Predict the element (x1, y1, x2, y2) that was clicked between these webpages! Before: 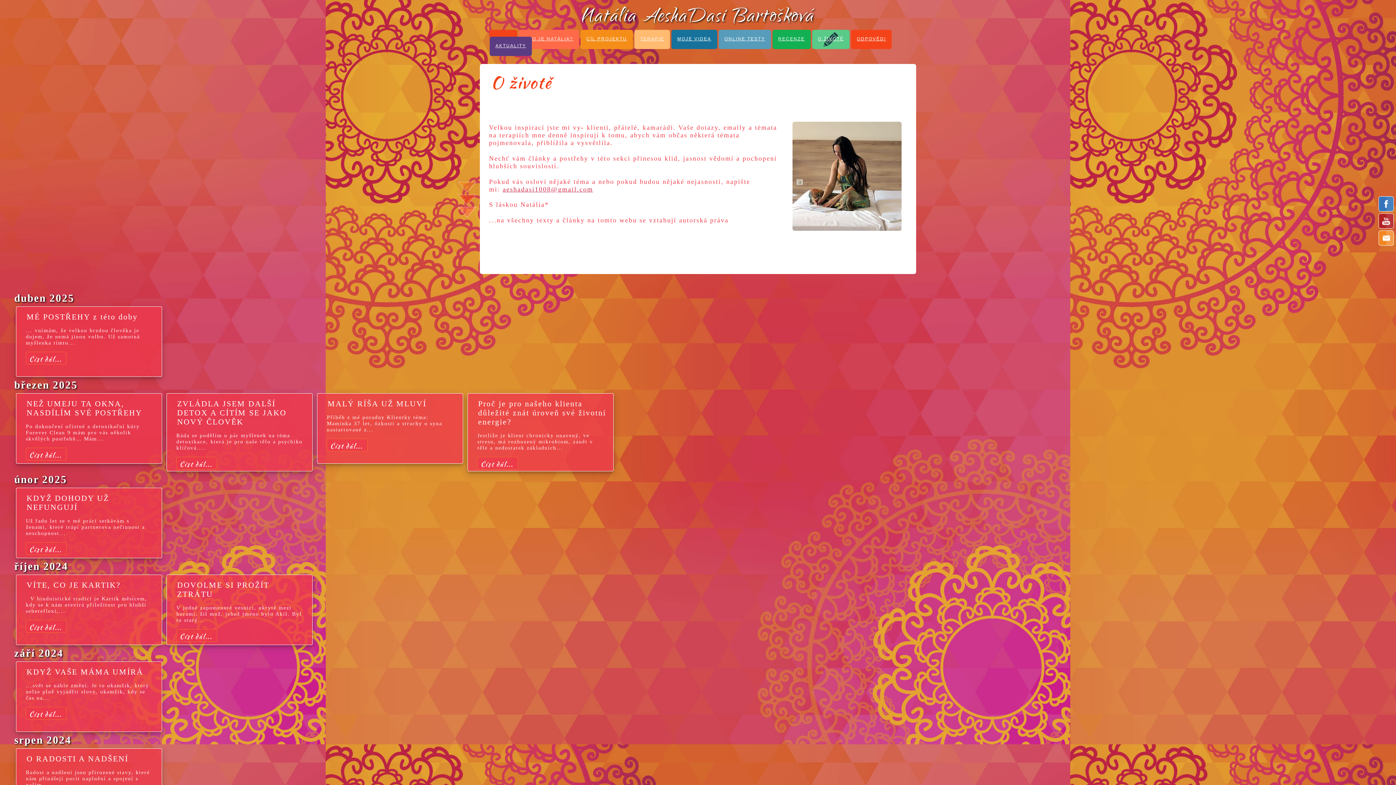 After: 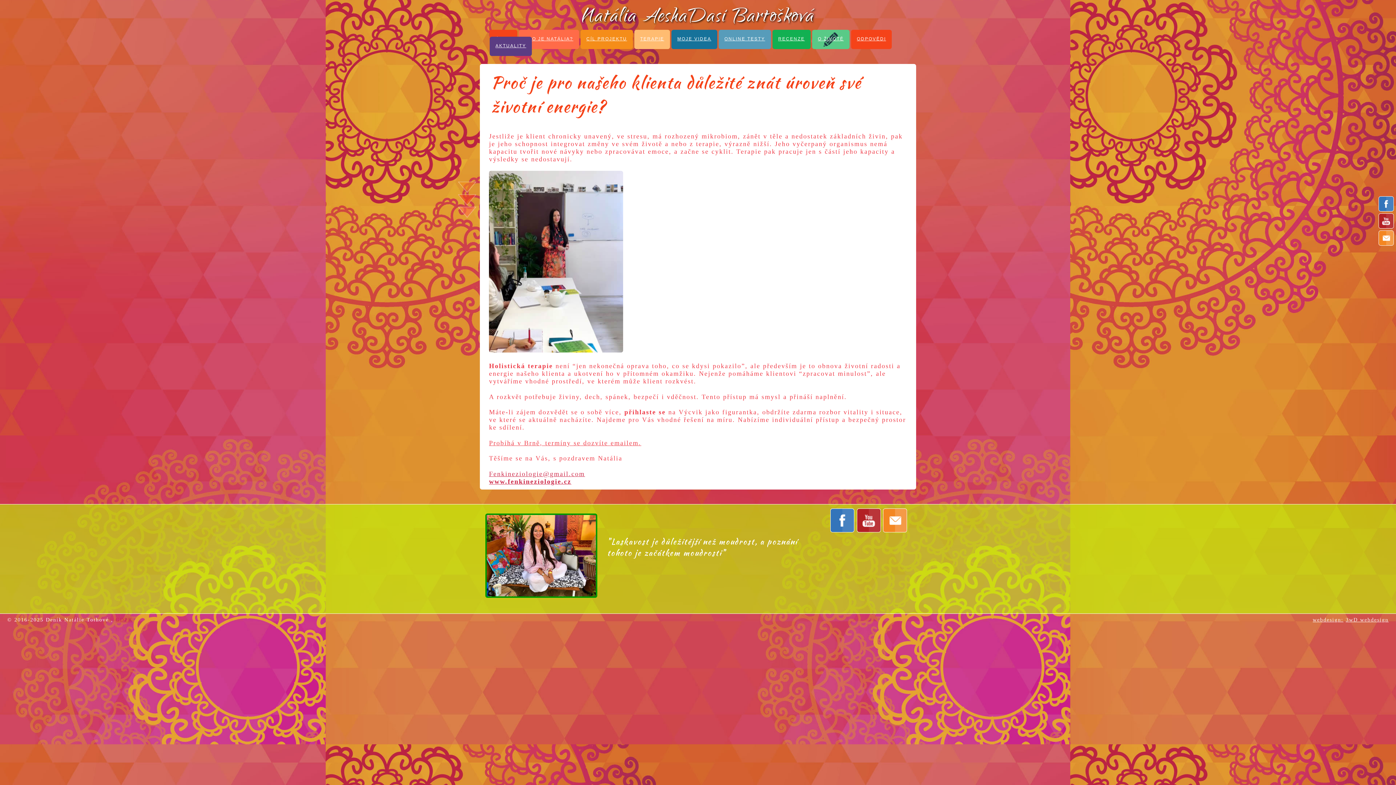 Action: bbox: (480, 459, 513, 469) label: Číst dál...